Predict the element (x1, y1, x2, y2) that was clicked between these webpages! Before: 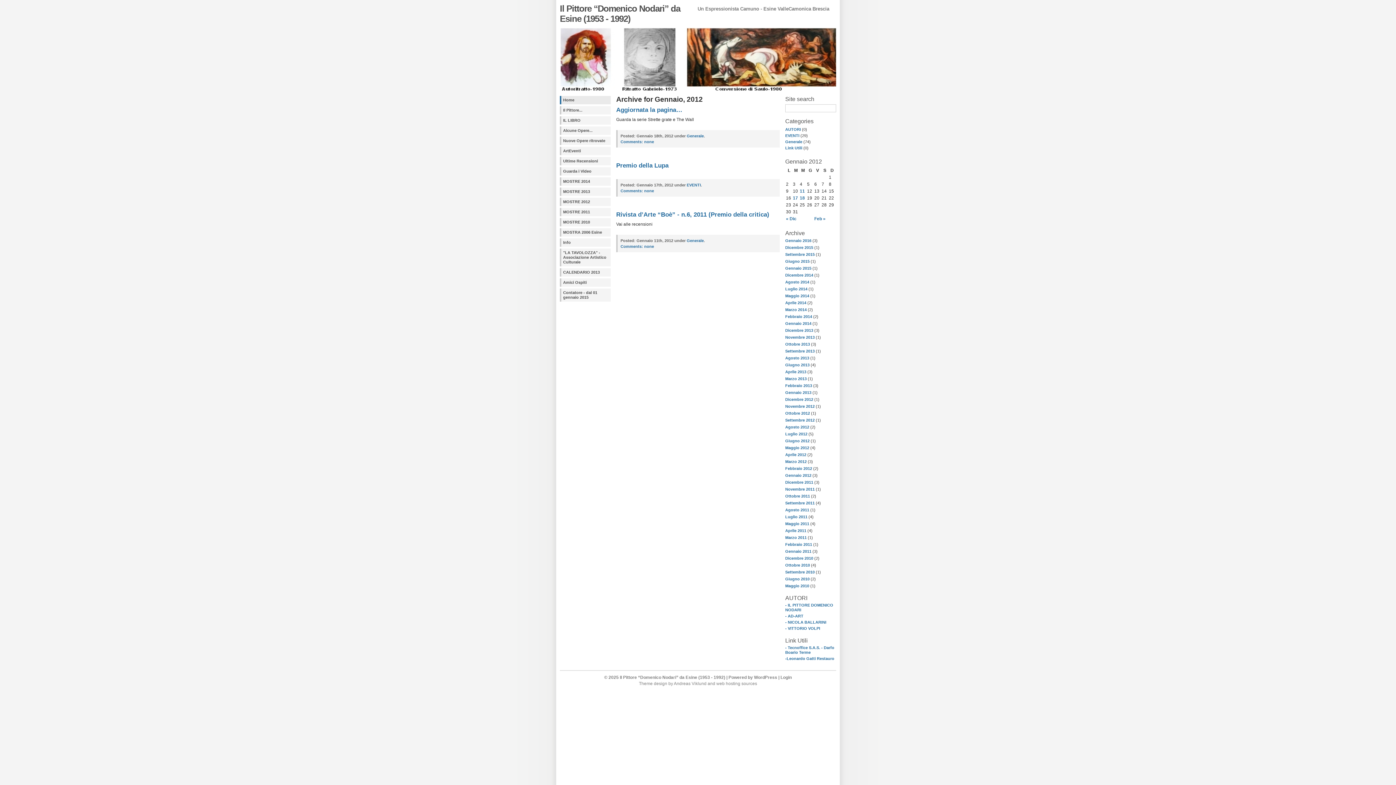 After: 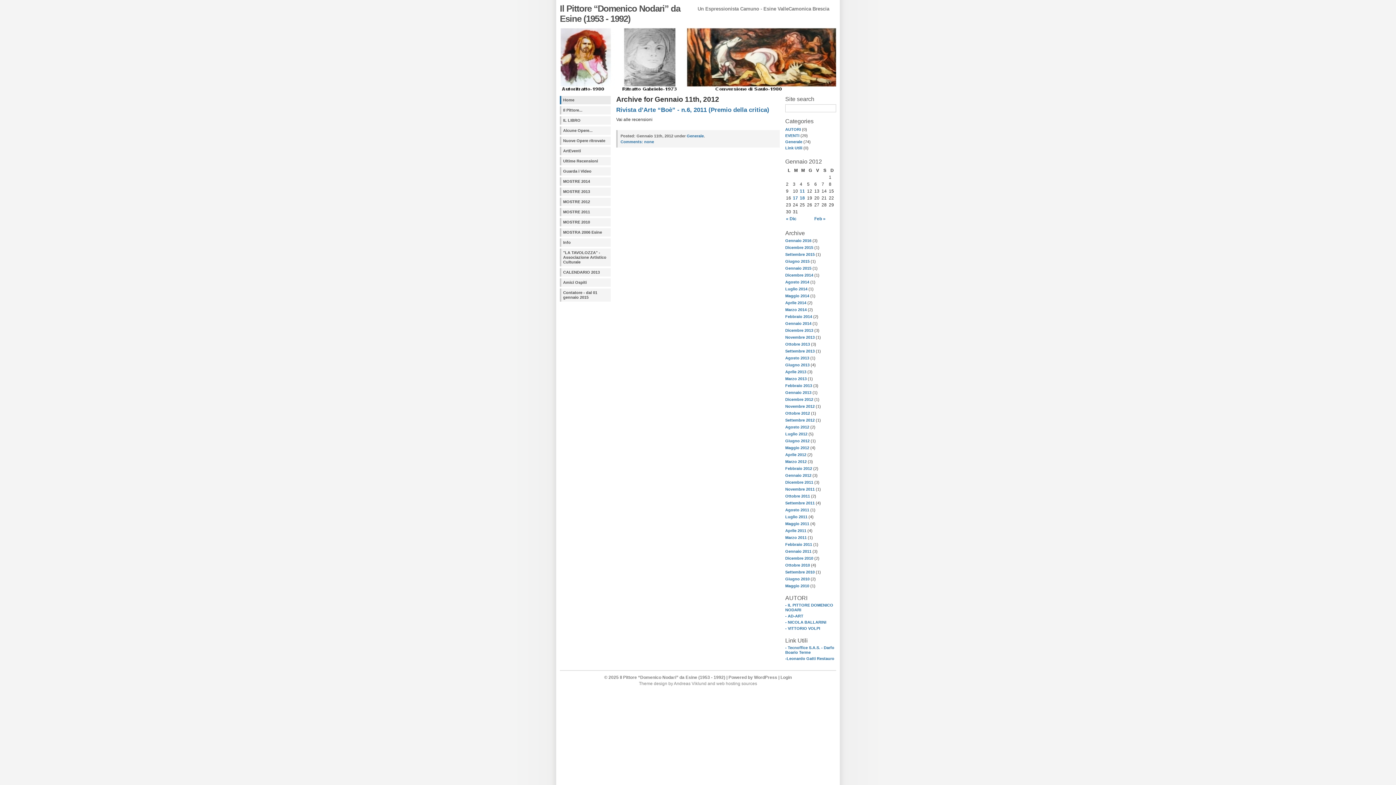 Action: bbox: (800, 188, 805, 193) label: 11